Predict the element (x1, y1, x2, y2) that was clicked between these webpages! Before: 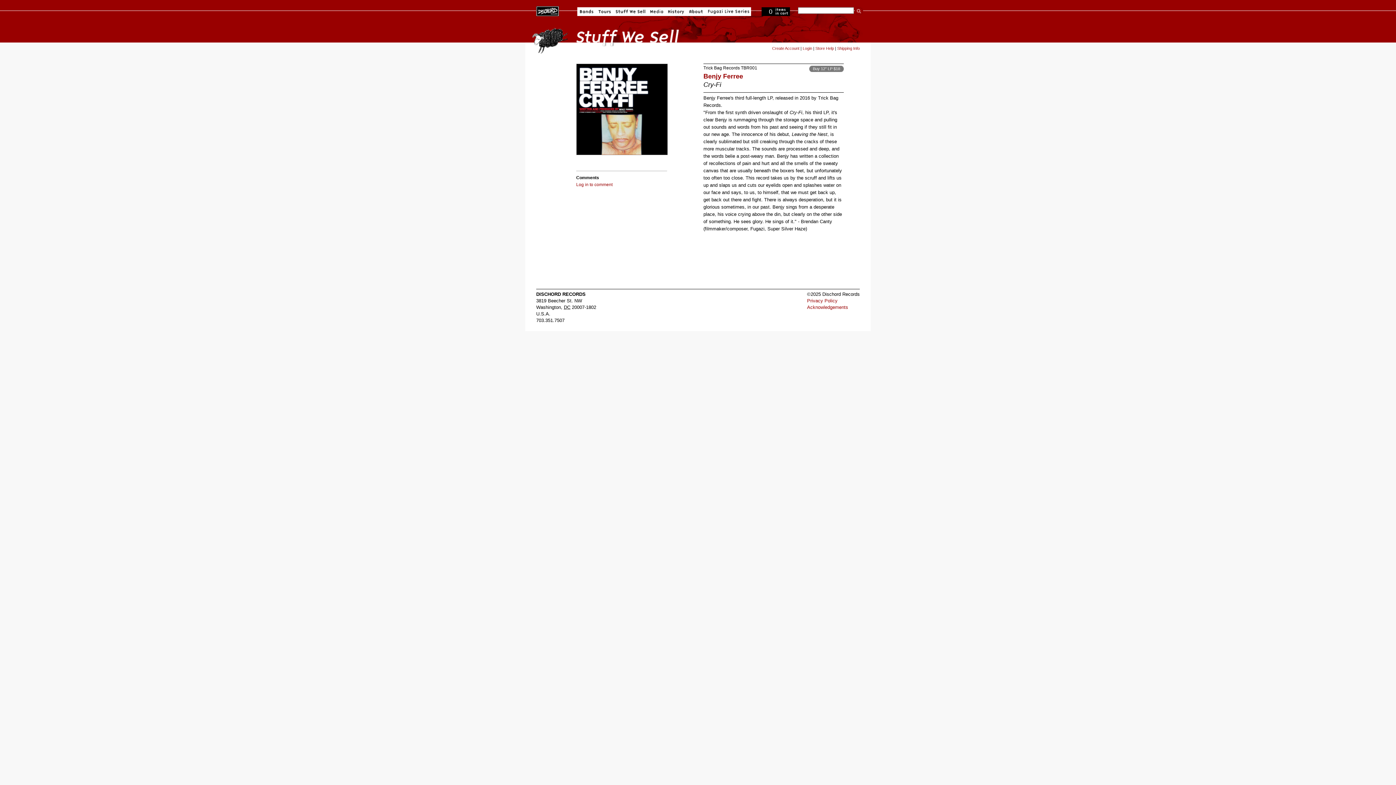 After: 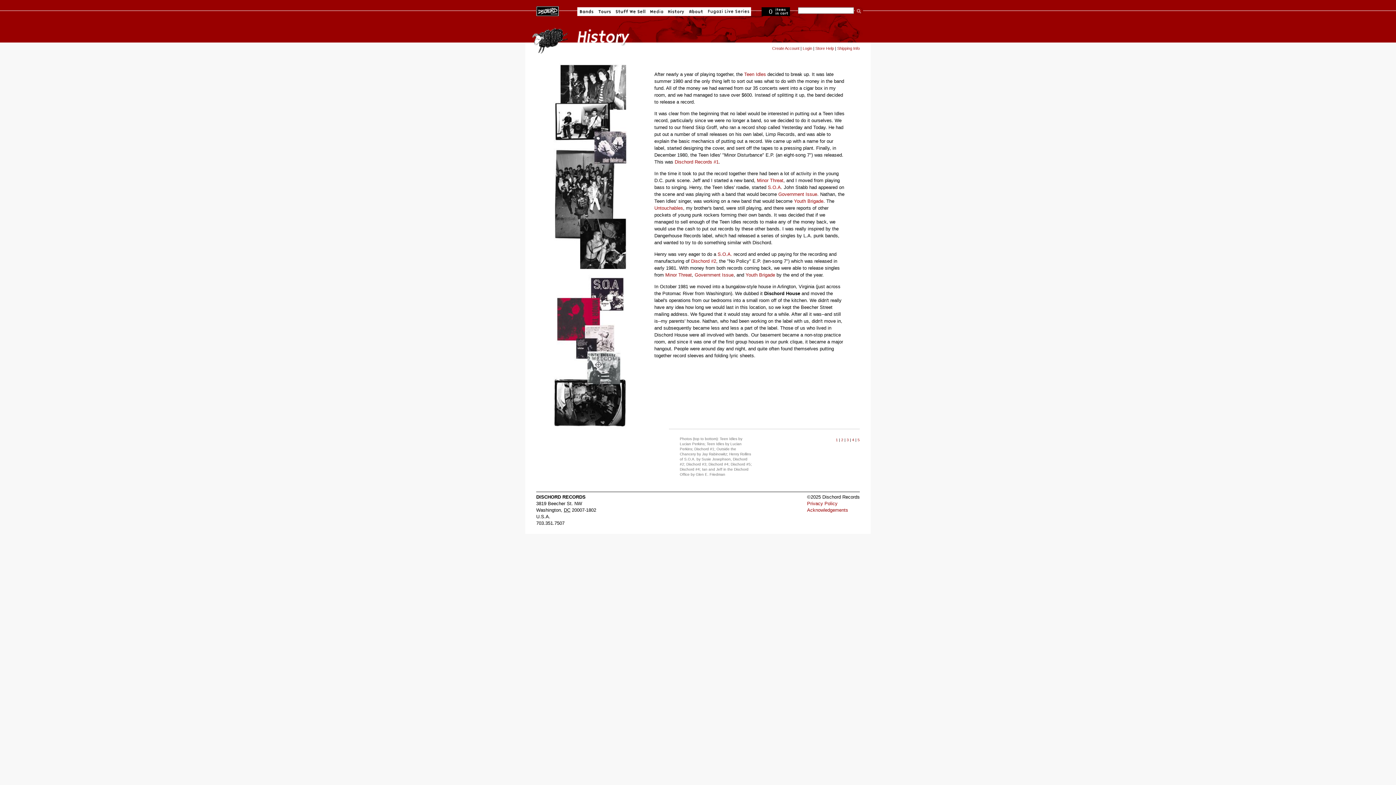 Action: label: History bbox: (668, 7, 684, 16)